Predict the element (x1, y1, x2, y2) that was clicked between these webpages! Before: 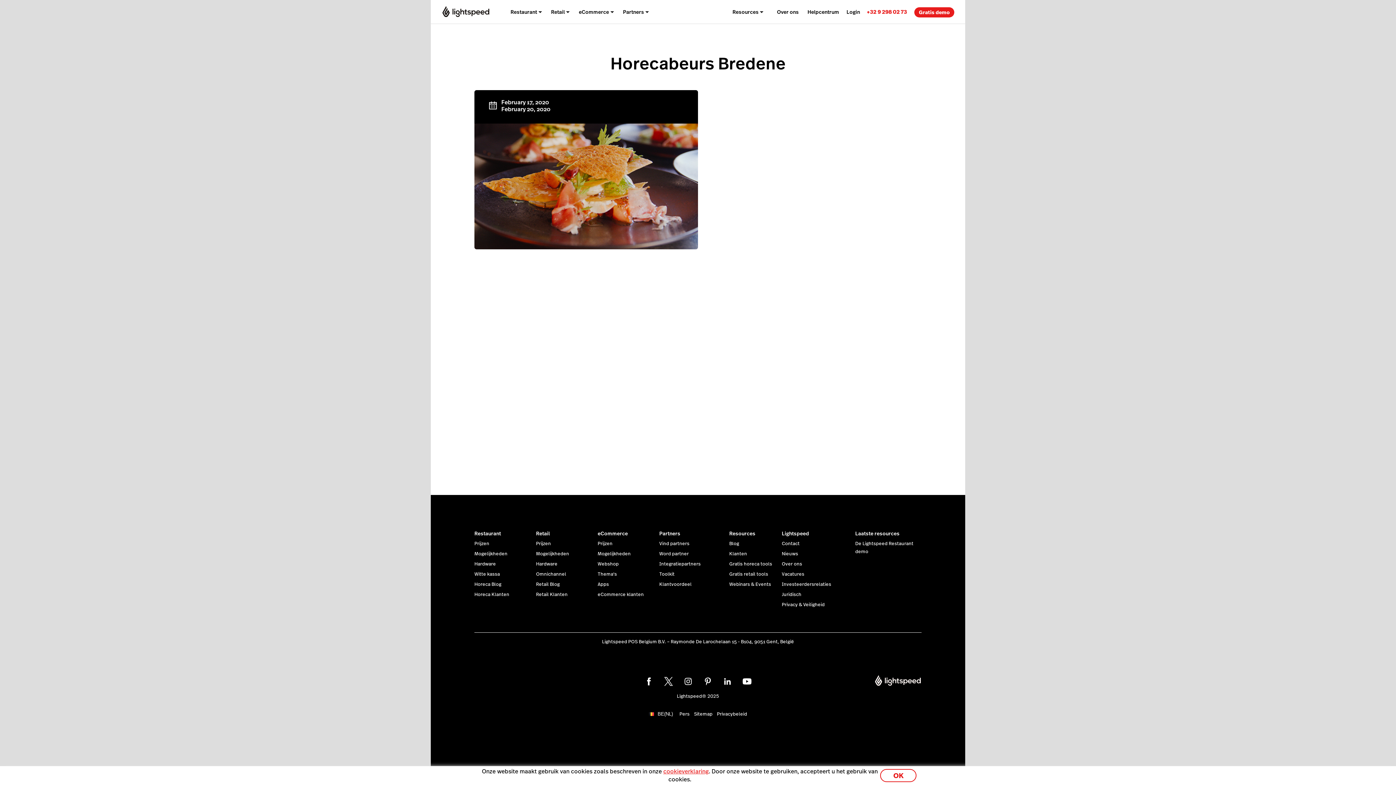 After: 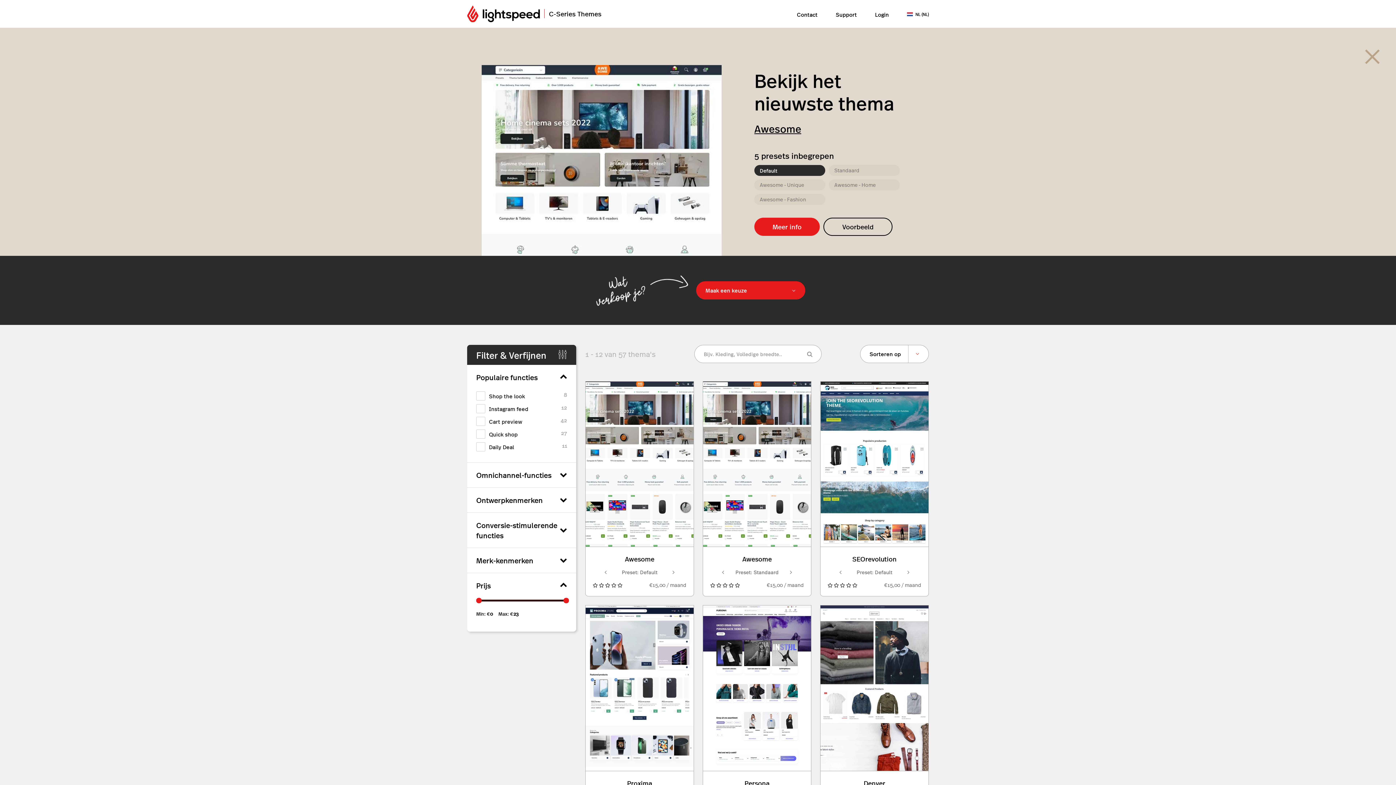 Action: label: Thema's bbox: (597, 571, 617, 577)